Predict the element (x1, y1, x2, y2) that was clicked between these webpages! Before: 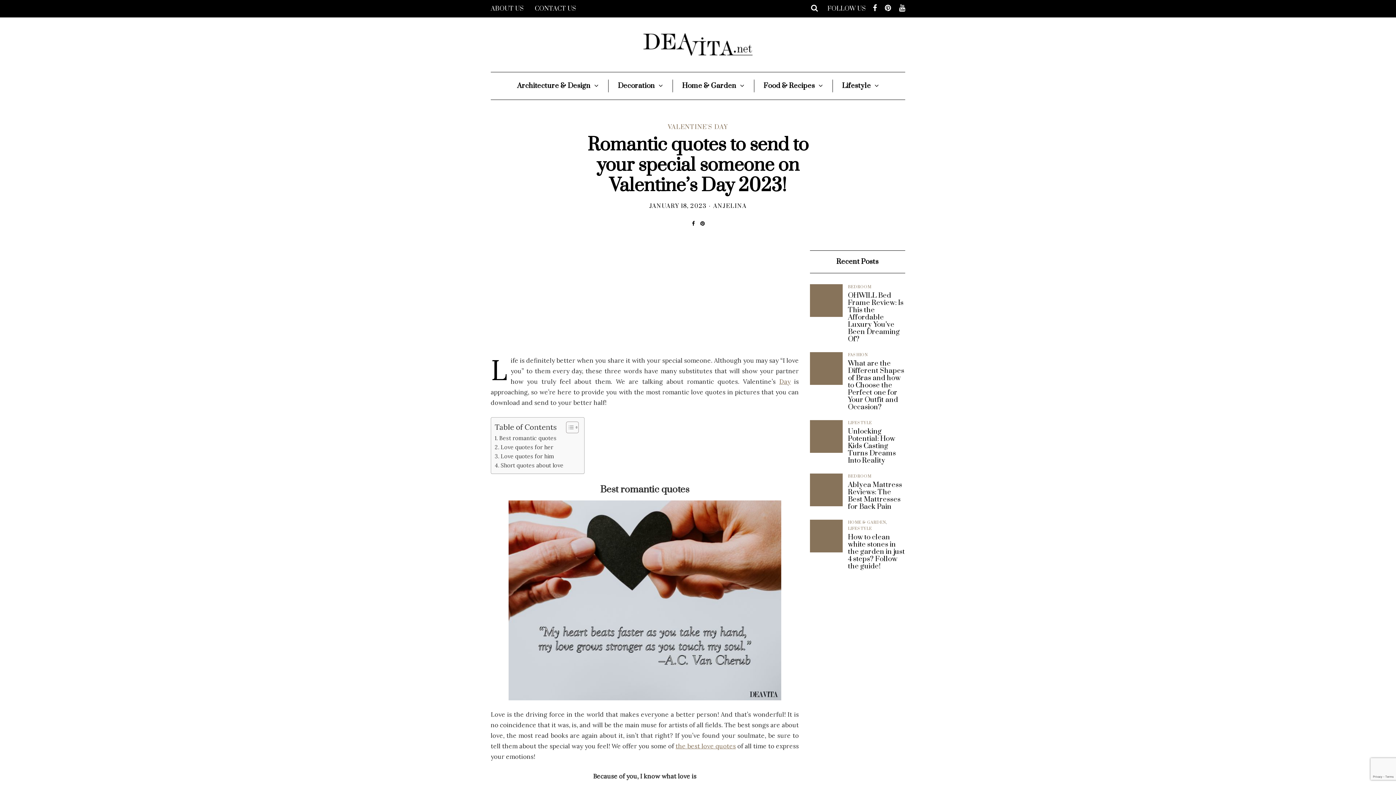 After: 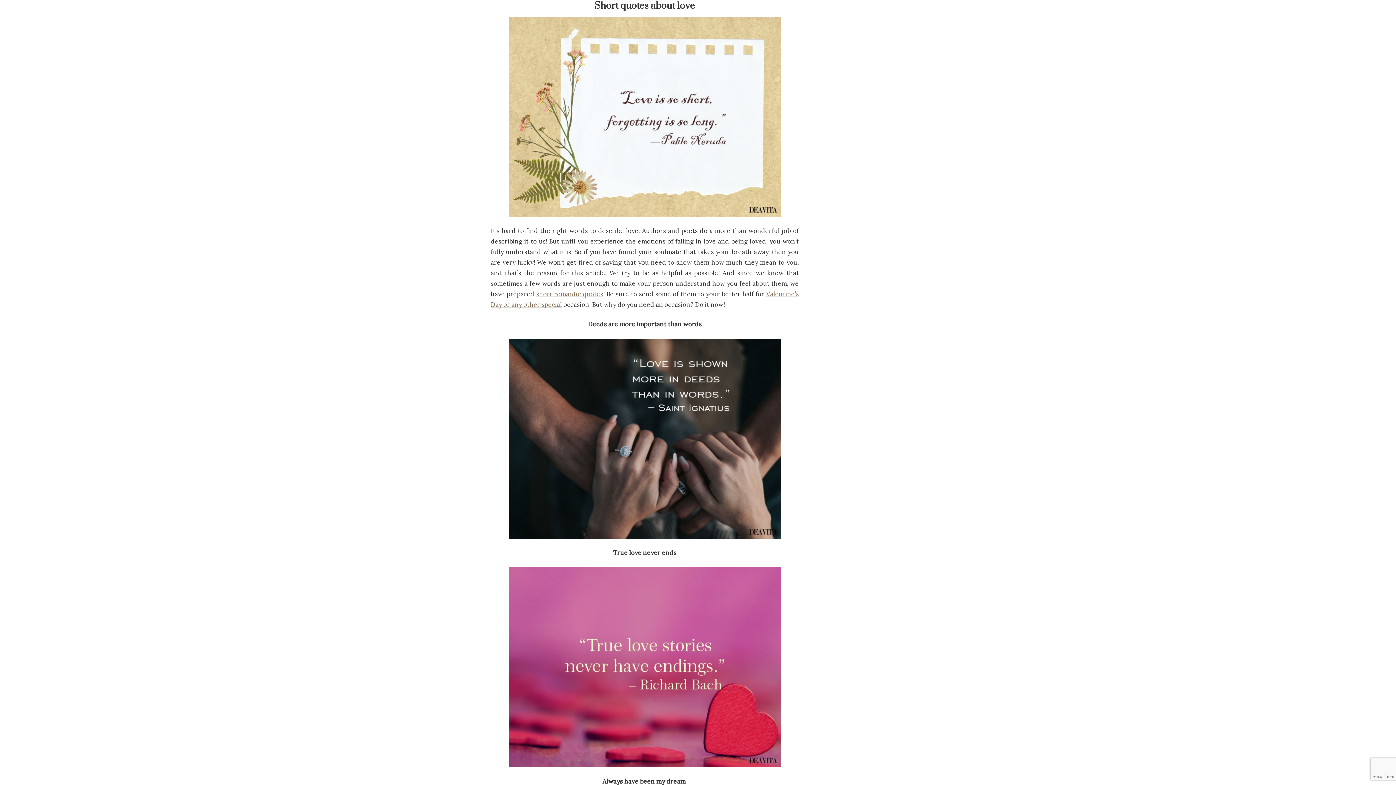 Action: label: Short quotes about love bbox: (494, 461, 563, 470)